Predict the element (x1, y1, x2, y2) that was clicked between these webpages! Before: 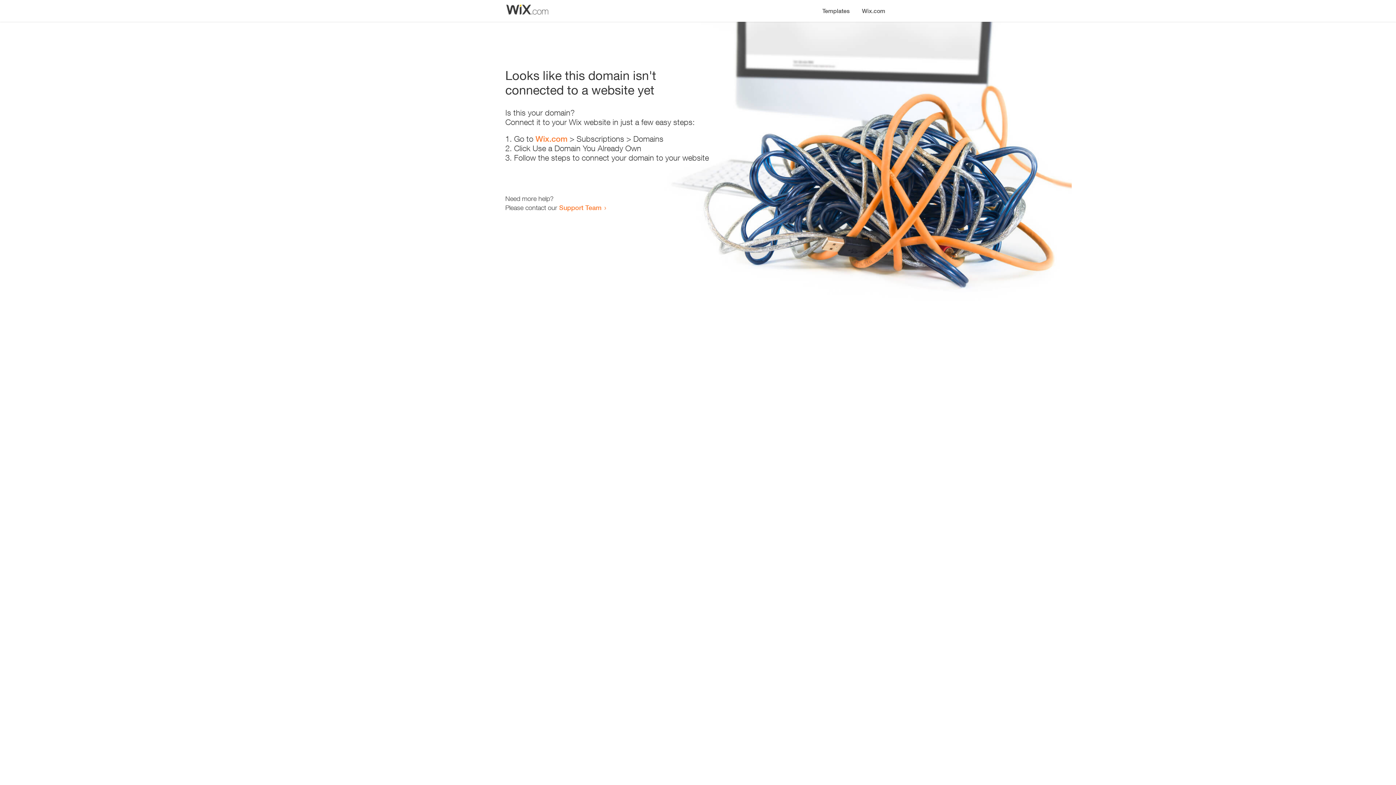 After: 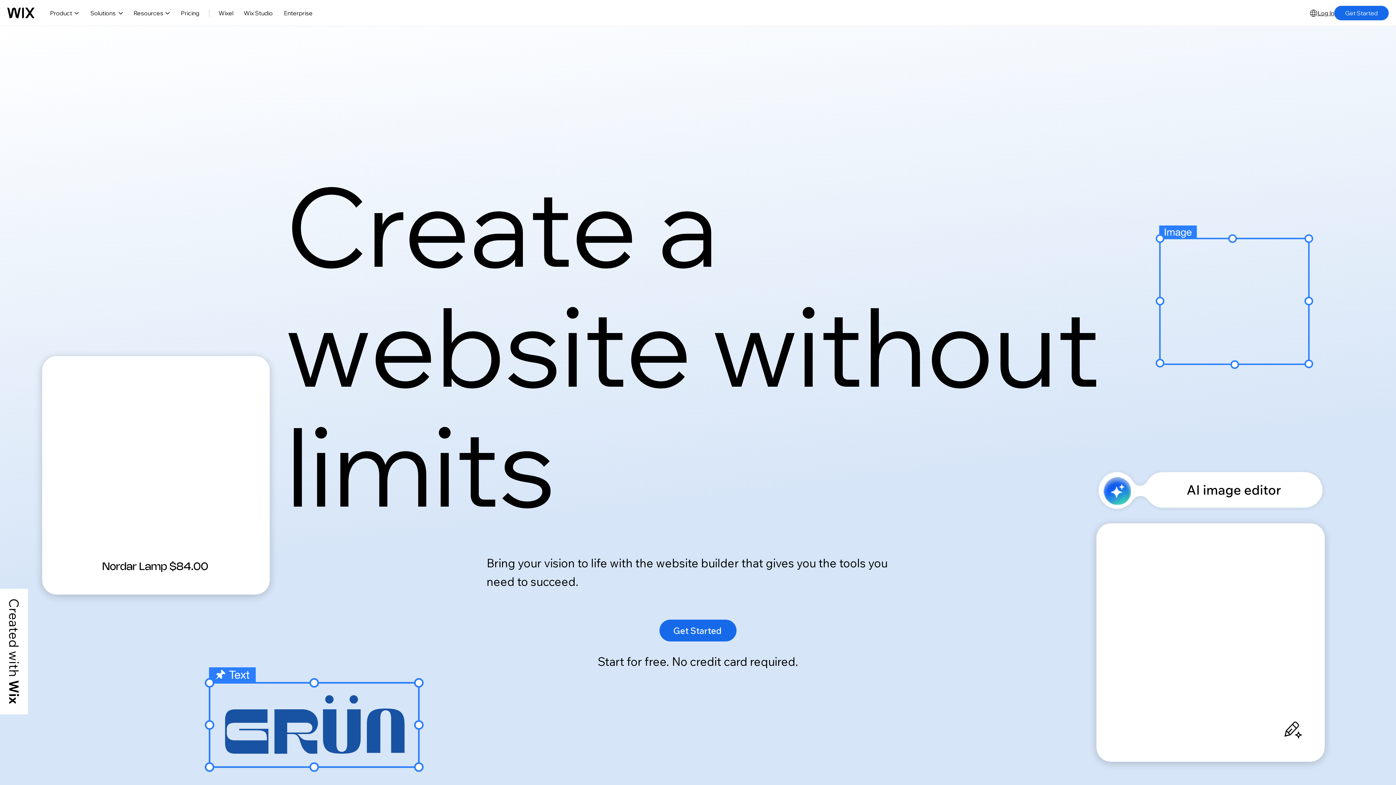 Action: bbox: (856, 0, 890, 14) label: Wix.com